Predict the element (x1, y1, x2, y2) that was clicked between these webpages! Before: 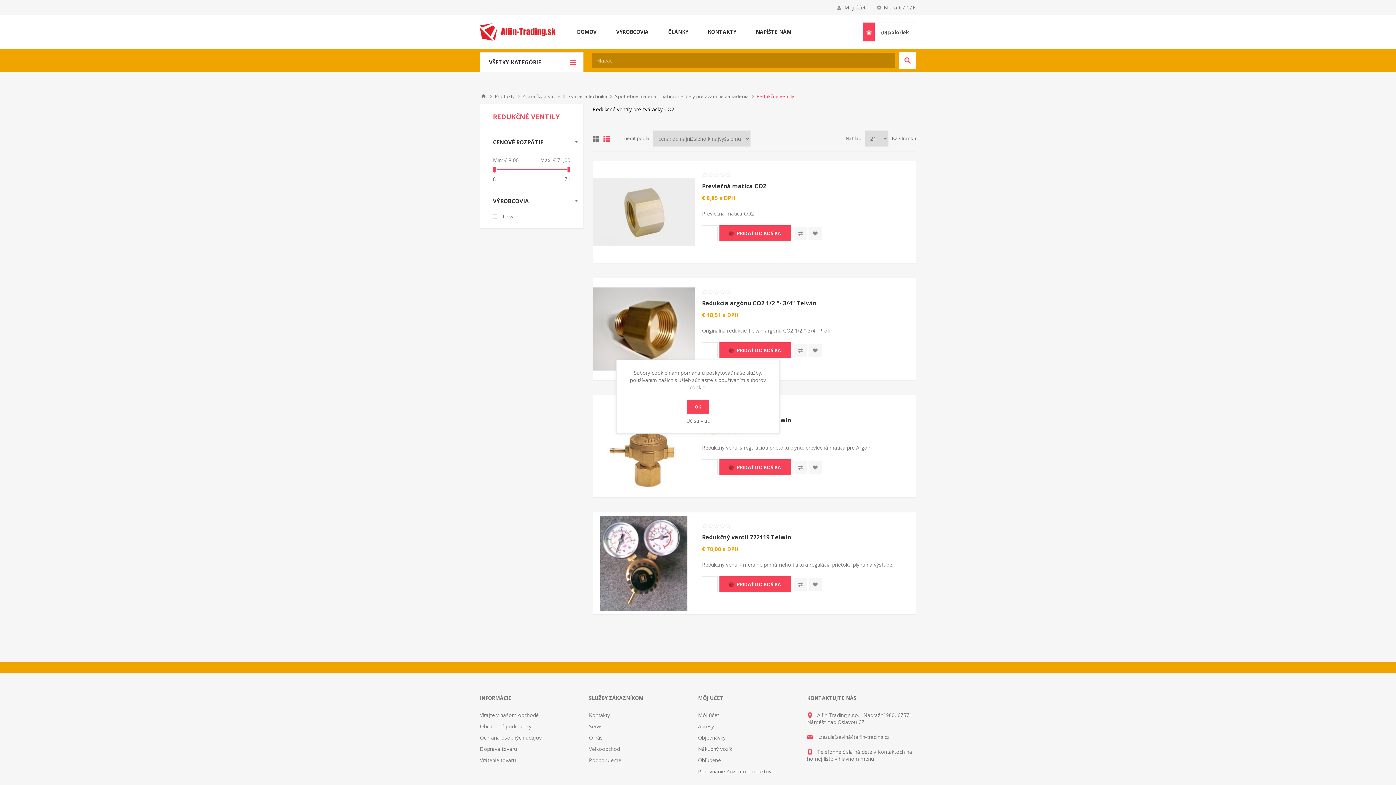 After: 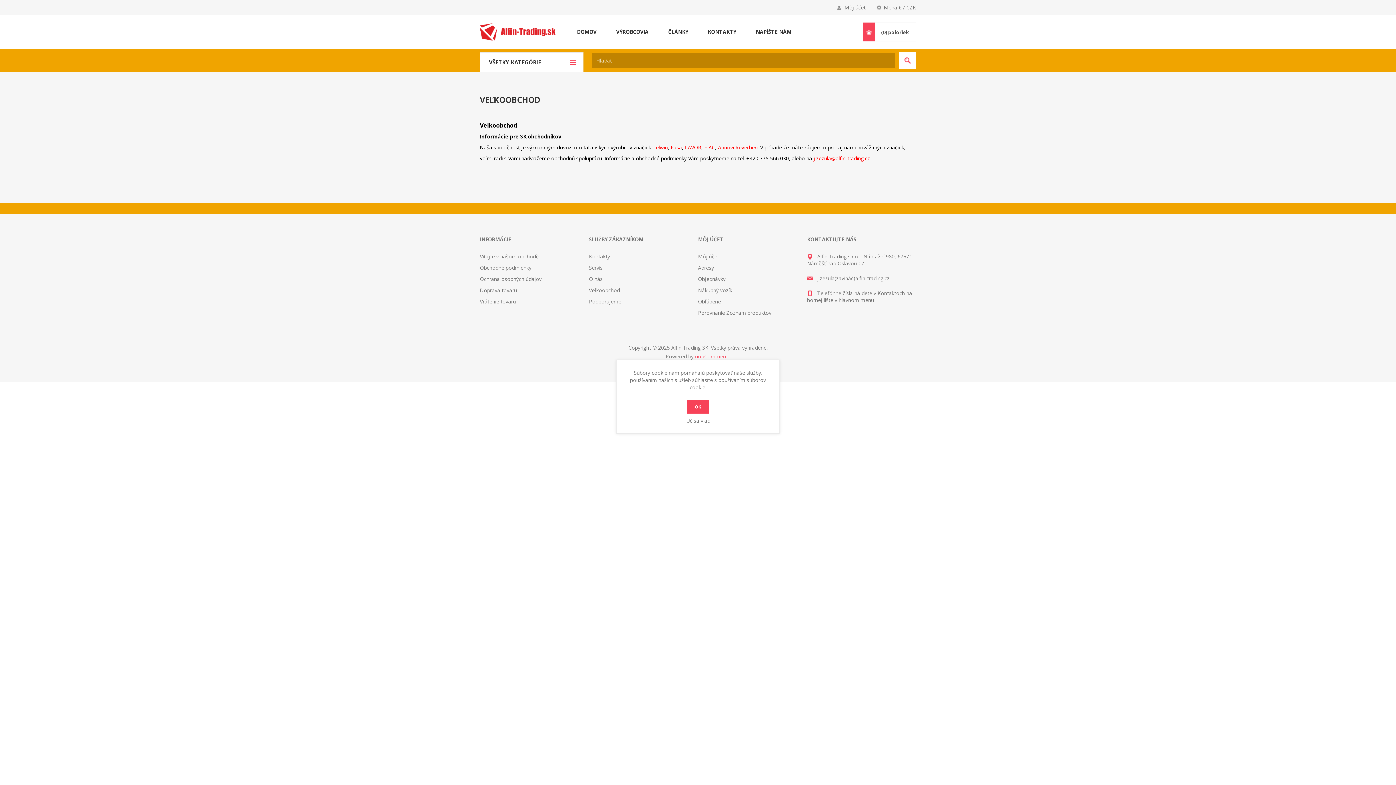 Action: label: Veľkoobchod bbox: (589, 745, 620, 752)